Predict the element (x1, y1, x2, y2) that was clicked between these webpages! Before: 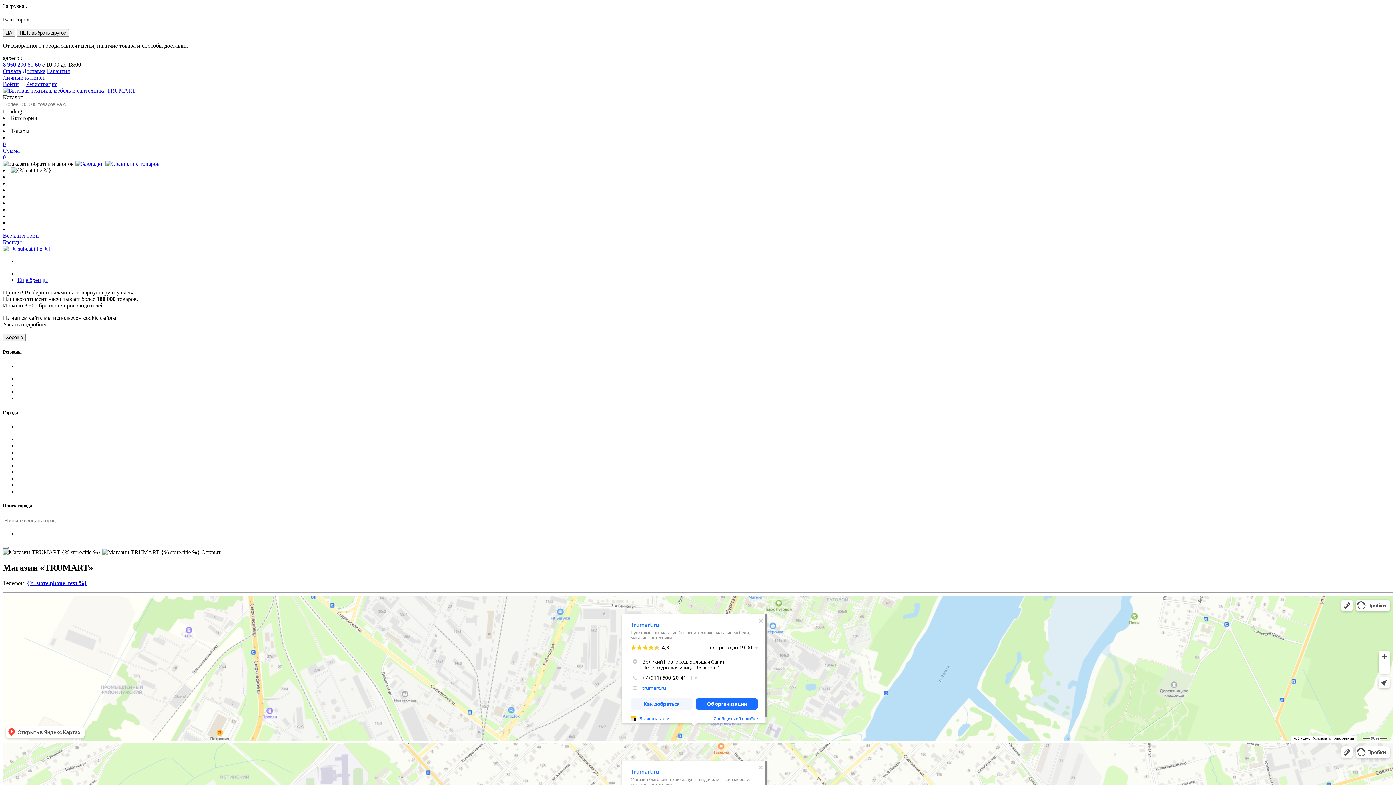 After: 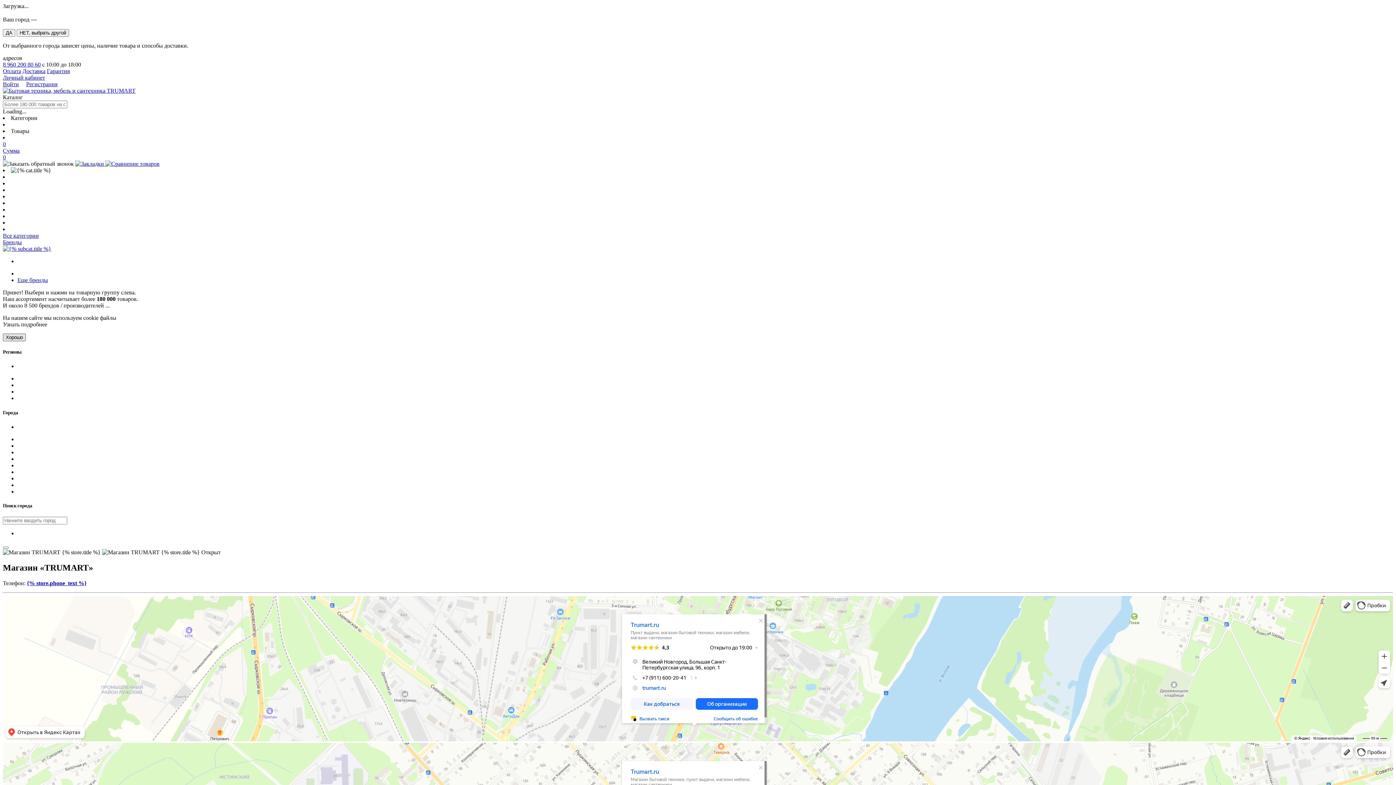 Action: label: Хорошо bbox: (2, 333, 25, 341)